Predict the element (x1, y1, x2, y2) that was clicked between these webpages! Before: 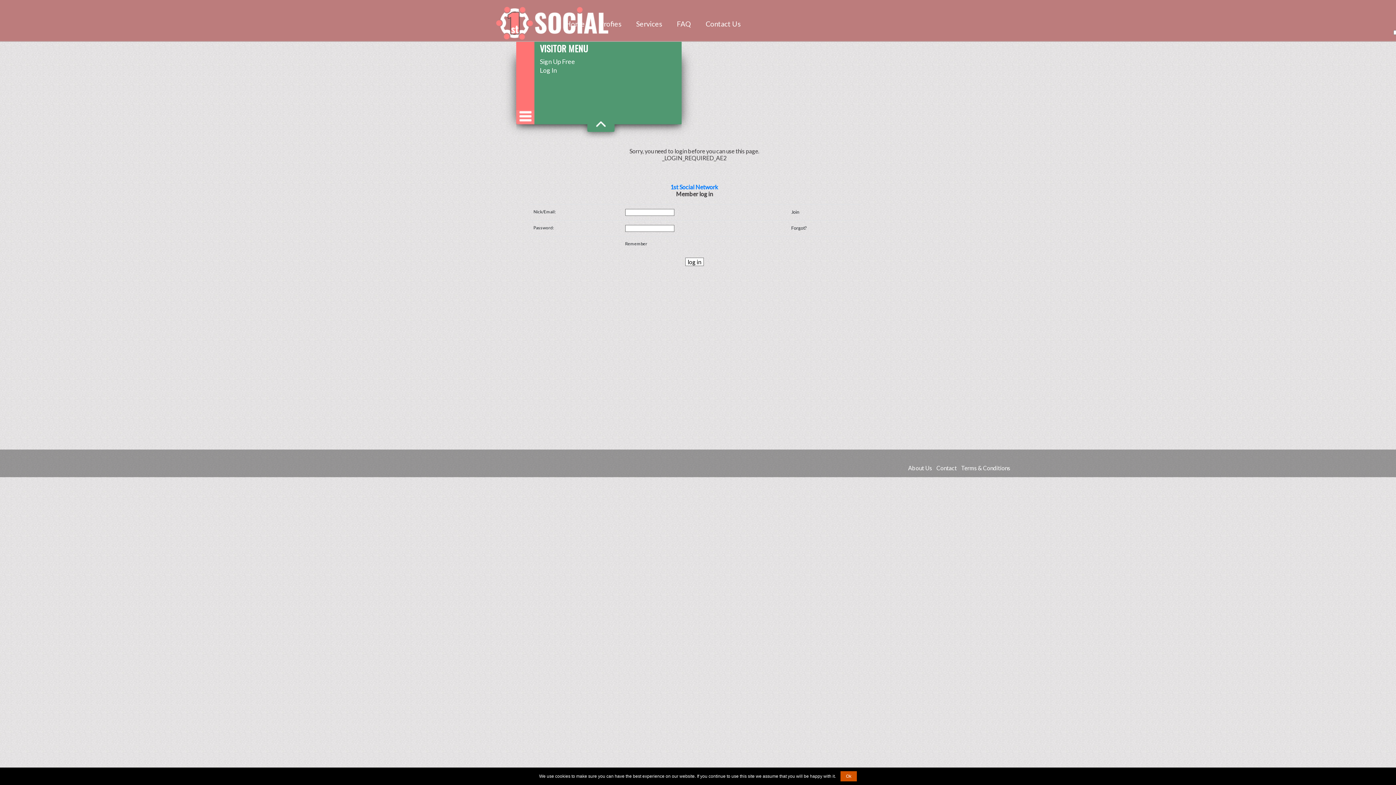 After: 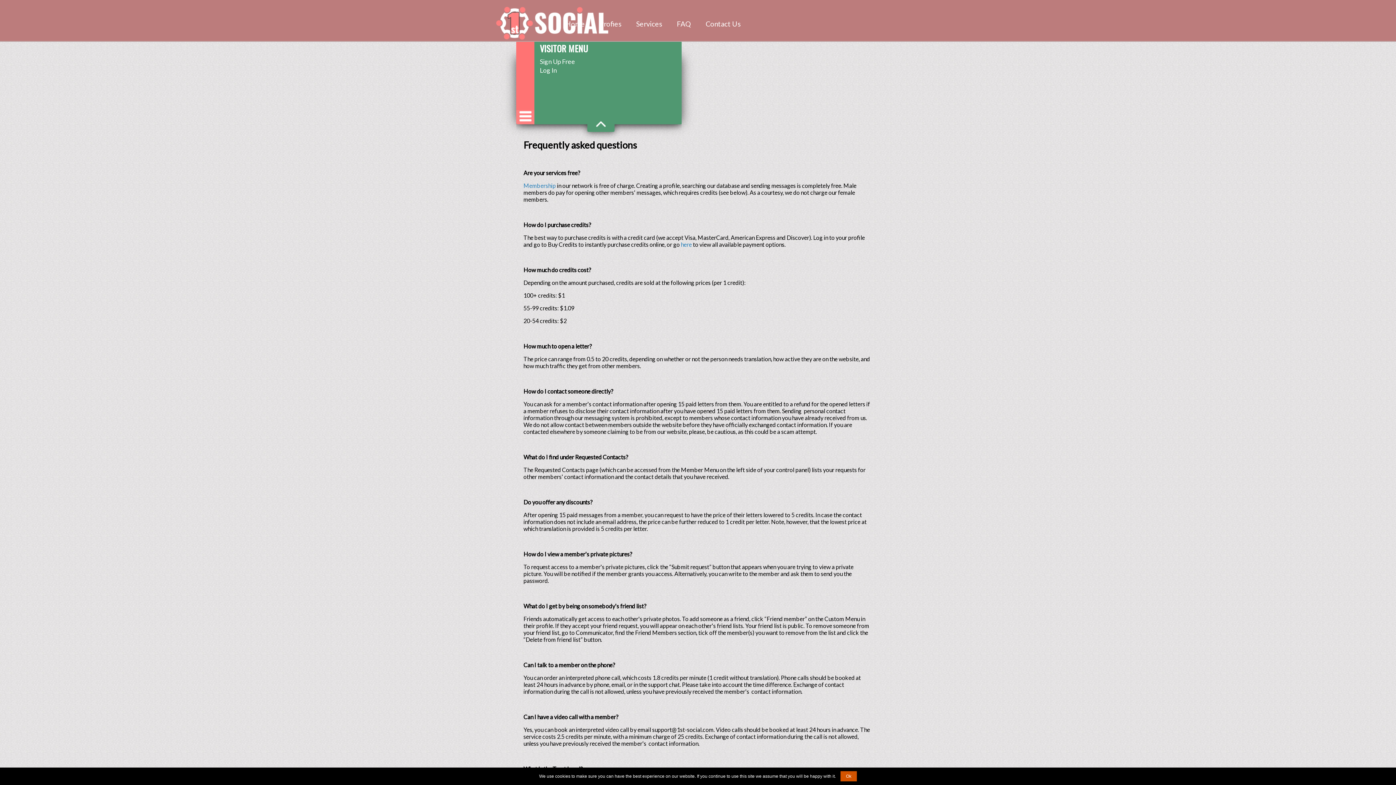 Action: bbox: (669, 16, 698, 31) label: FAQ